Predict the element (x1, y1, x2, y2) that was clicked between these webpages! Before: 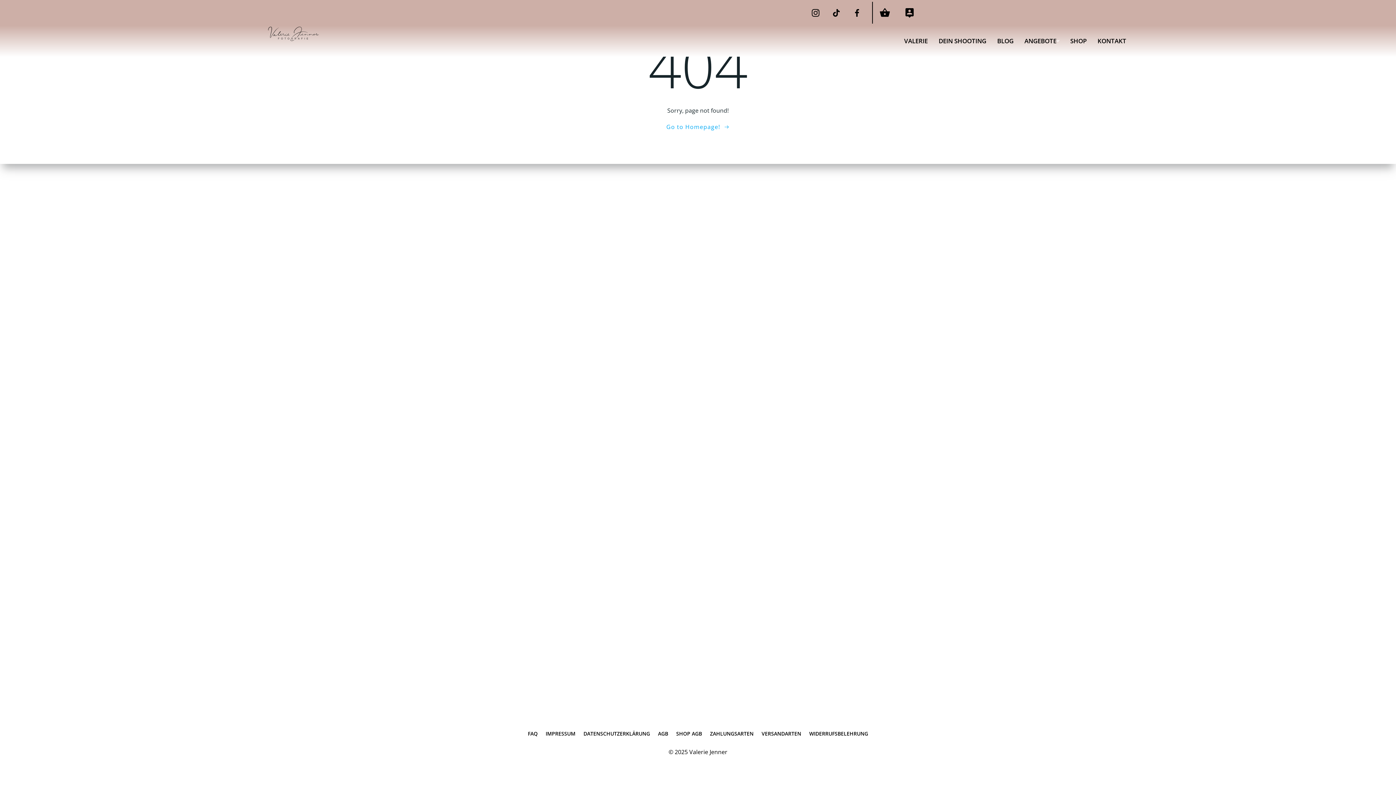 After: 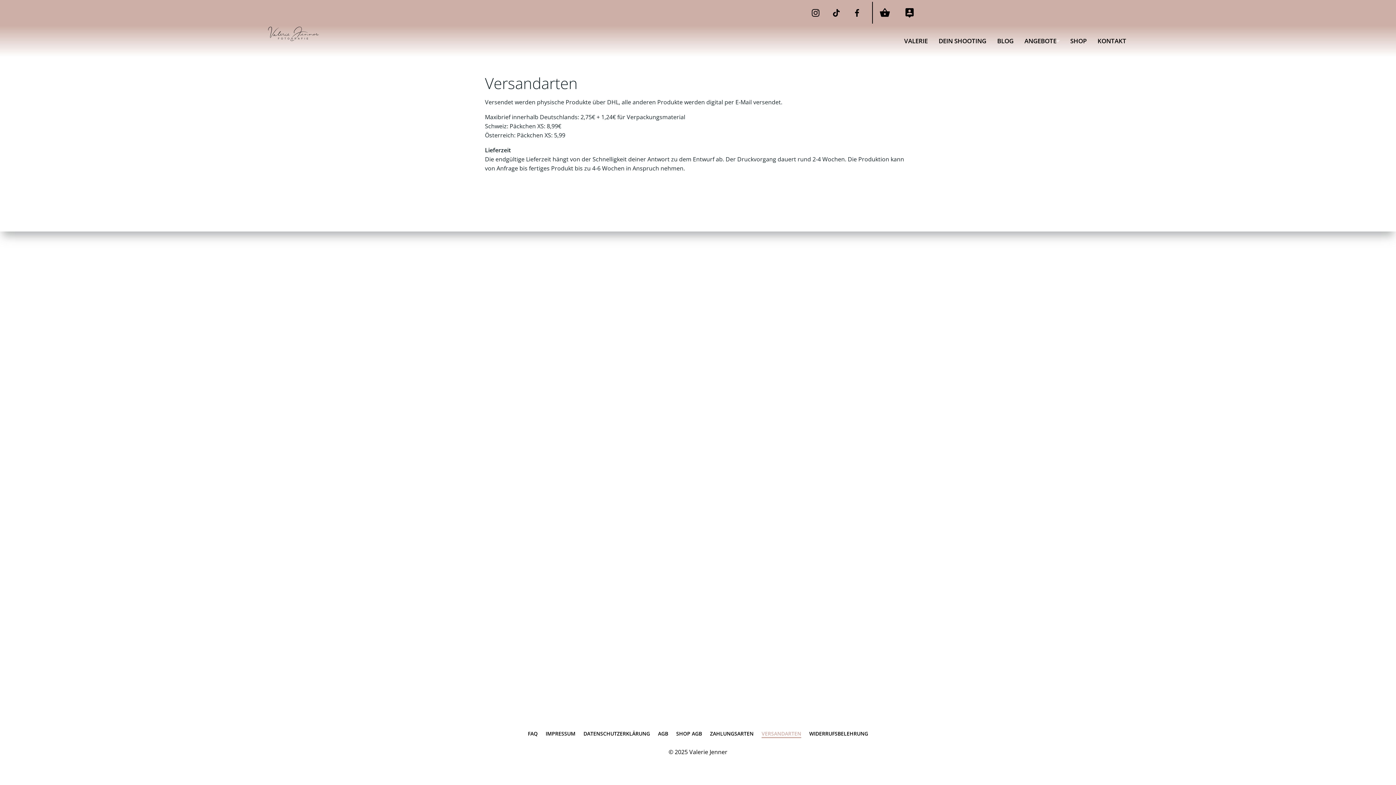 Action: label: VERSANDARTEN bbox: (761, 730, 801, 737)